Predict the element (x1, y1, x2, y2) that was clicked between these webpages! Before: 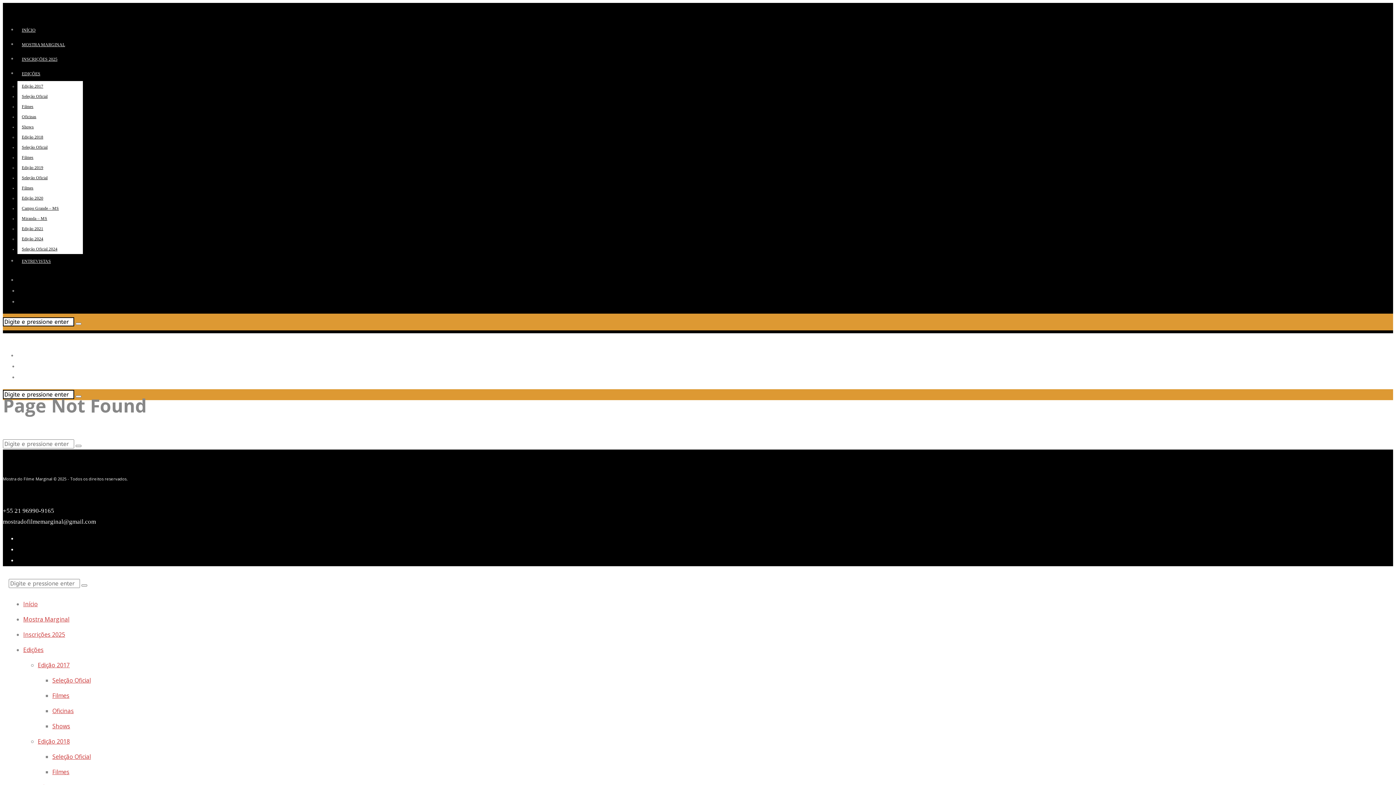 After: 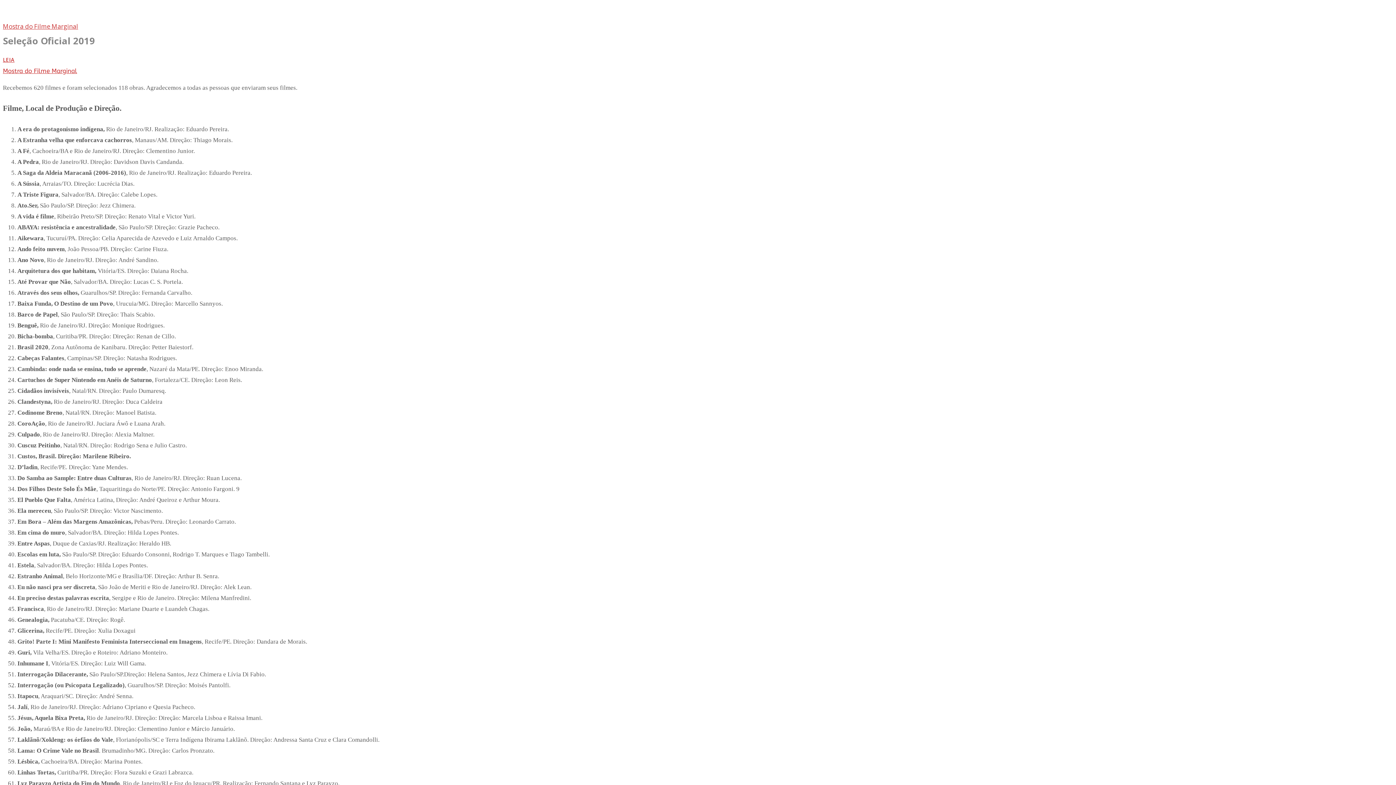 Action: bbox: (17, 175, 53, 180) label: Seleção Oficial